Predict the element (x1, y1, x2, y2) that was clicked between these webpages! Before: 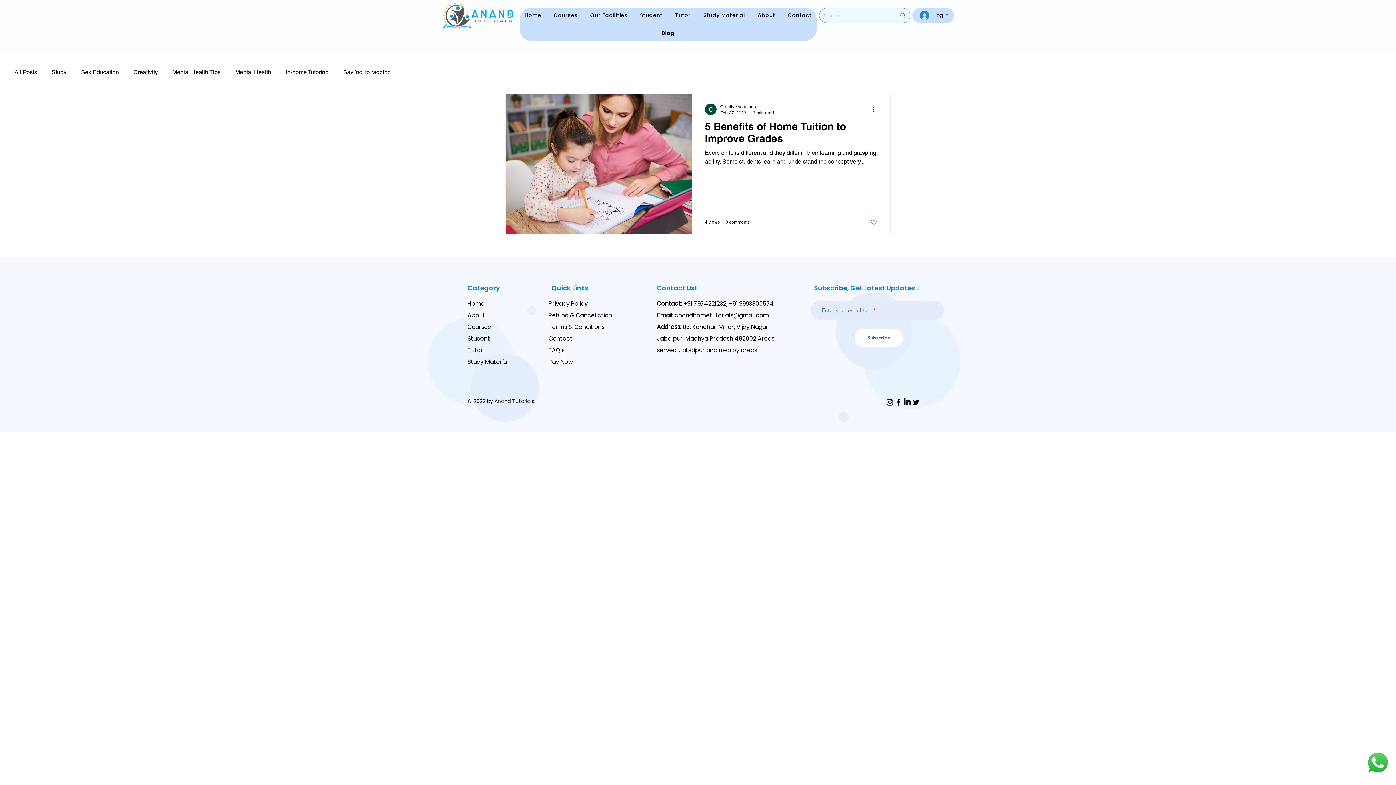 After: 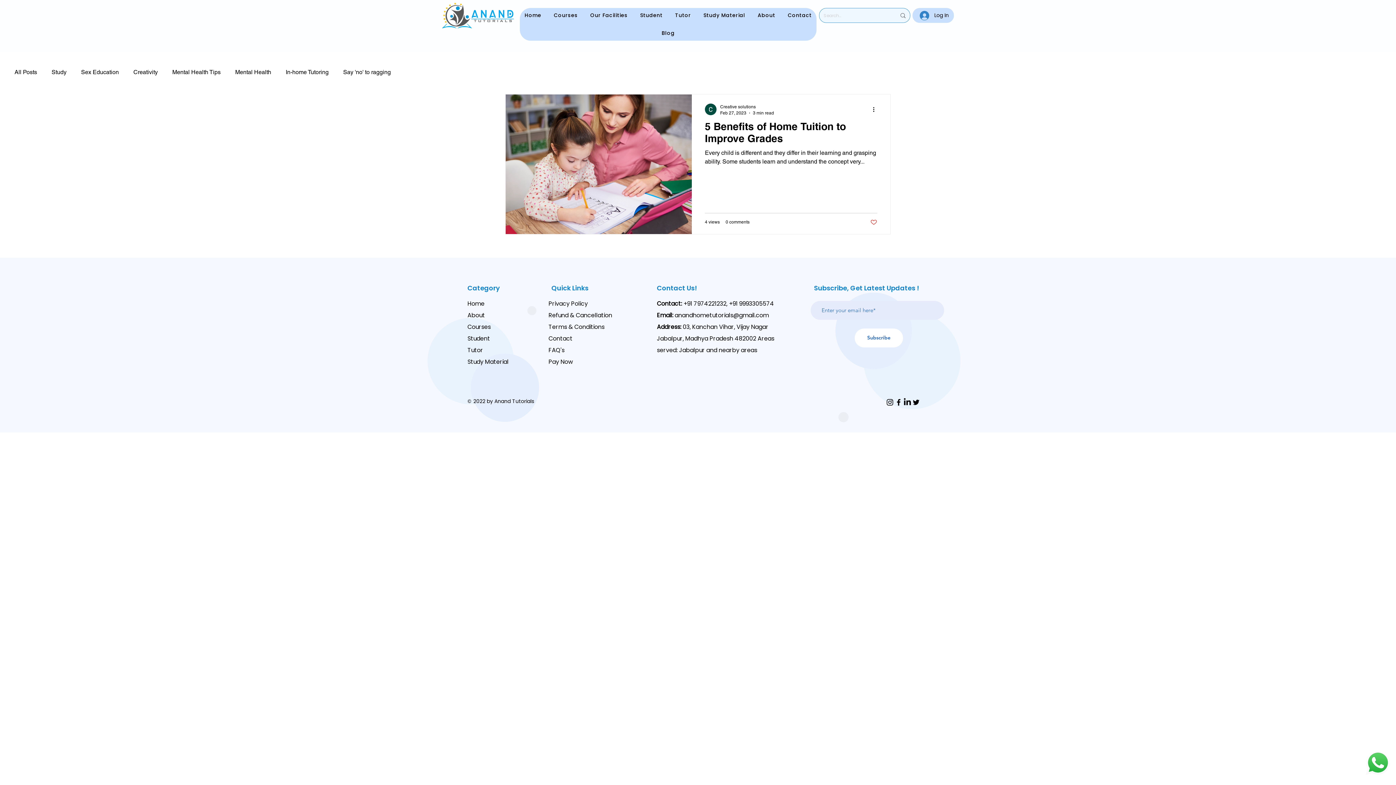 Action: bbox: (674, 311, 769, 319) label: anandhometutorials@gmail.com